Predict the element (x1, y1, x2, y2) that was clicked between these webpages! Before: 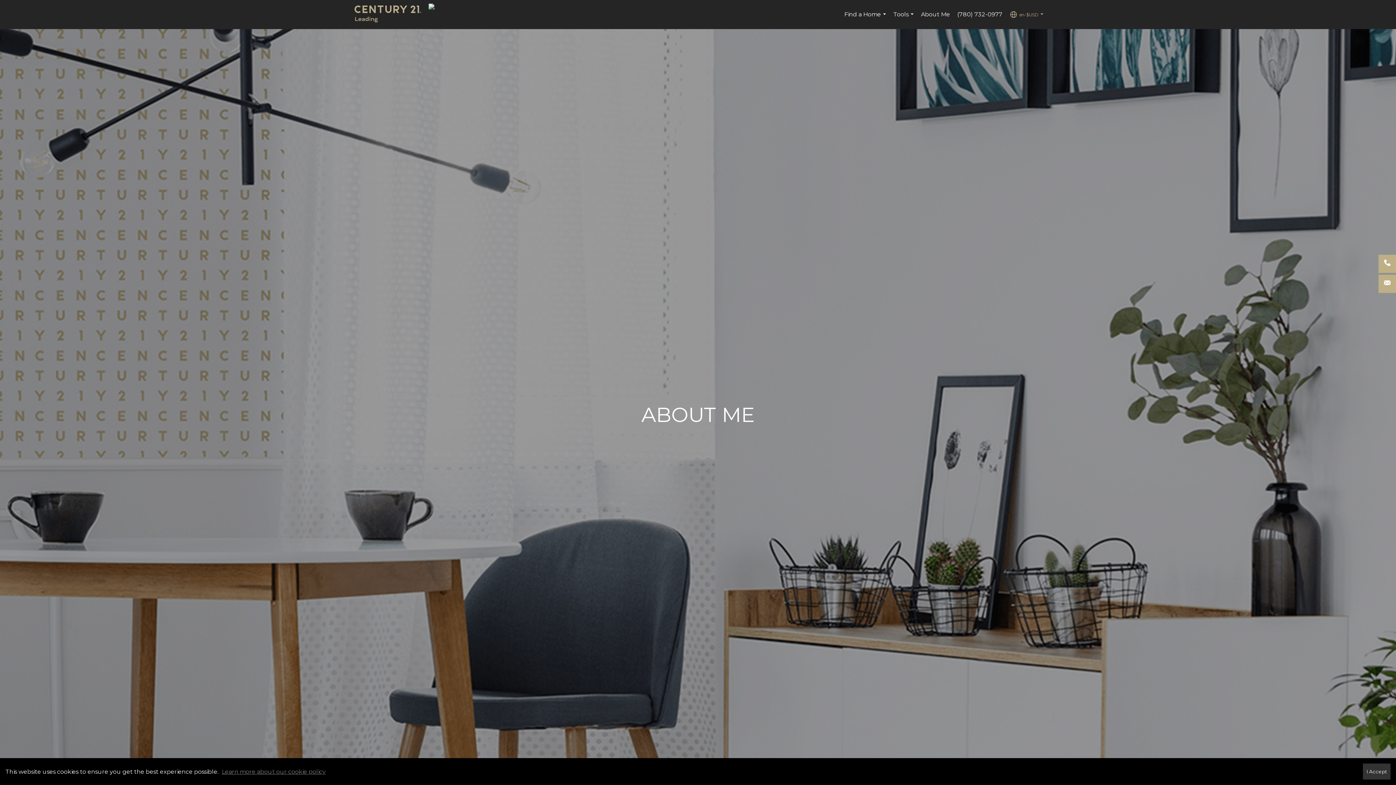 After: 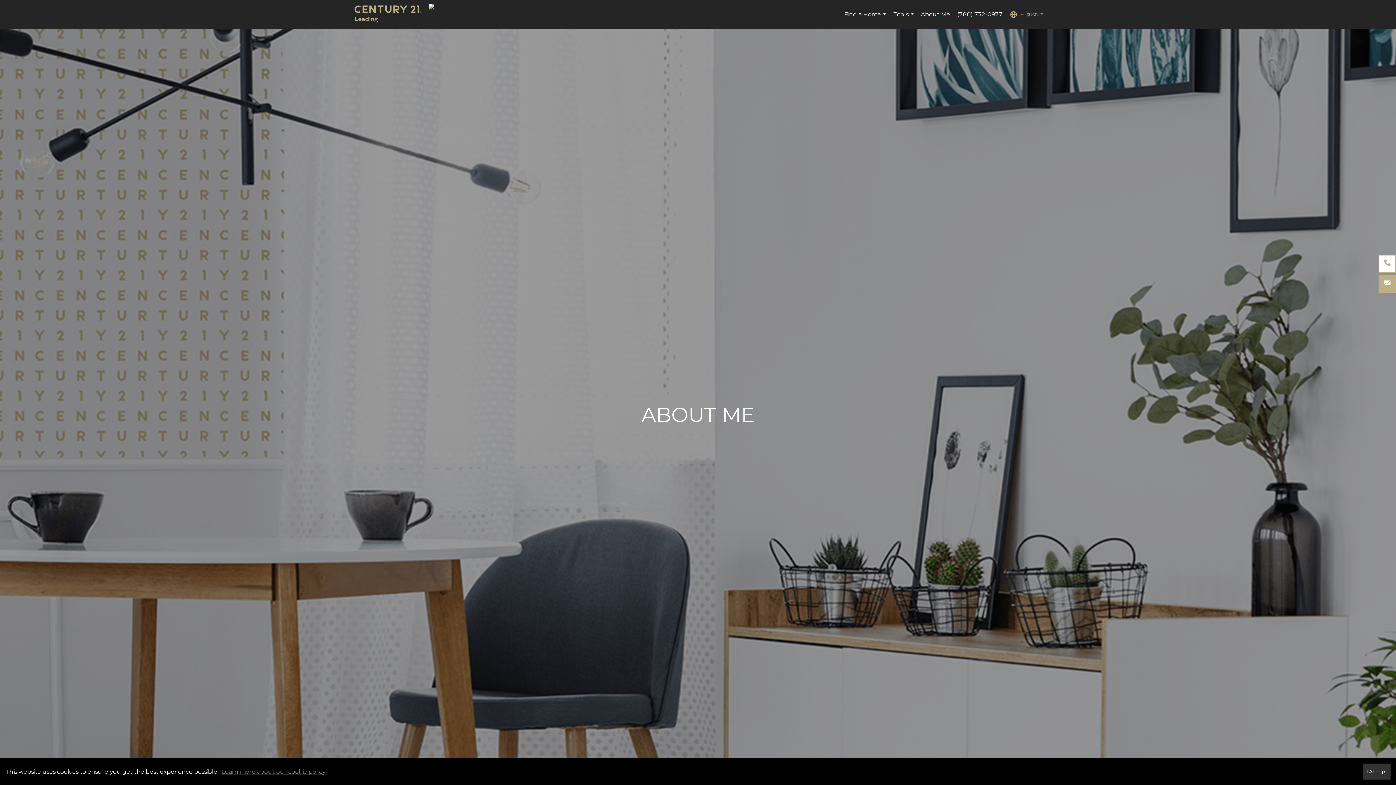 Action: bbox: (1378, 254, 1396, 273)